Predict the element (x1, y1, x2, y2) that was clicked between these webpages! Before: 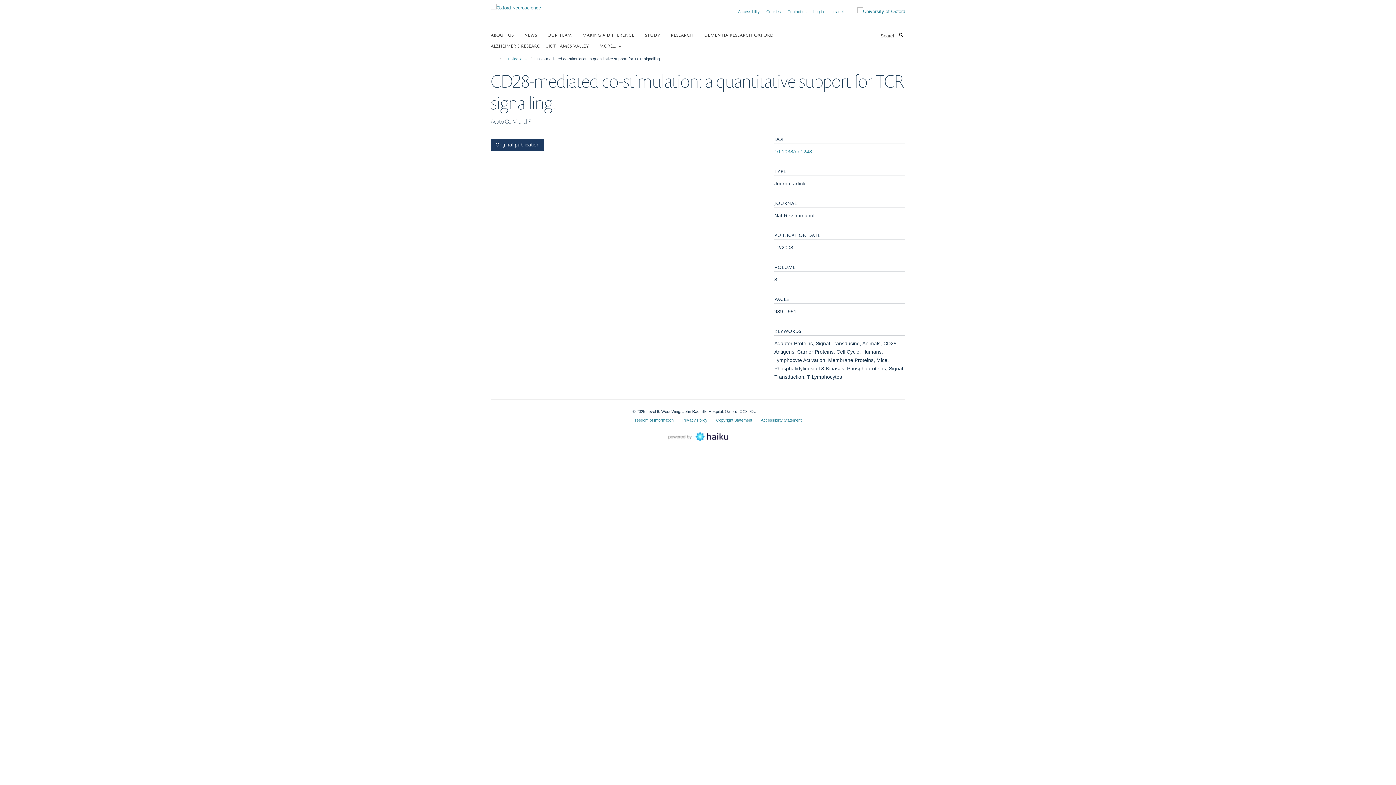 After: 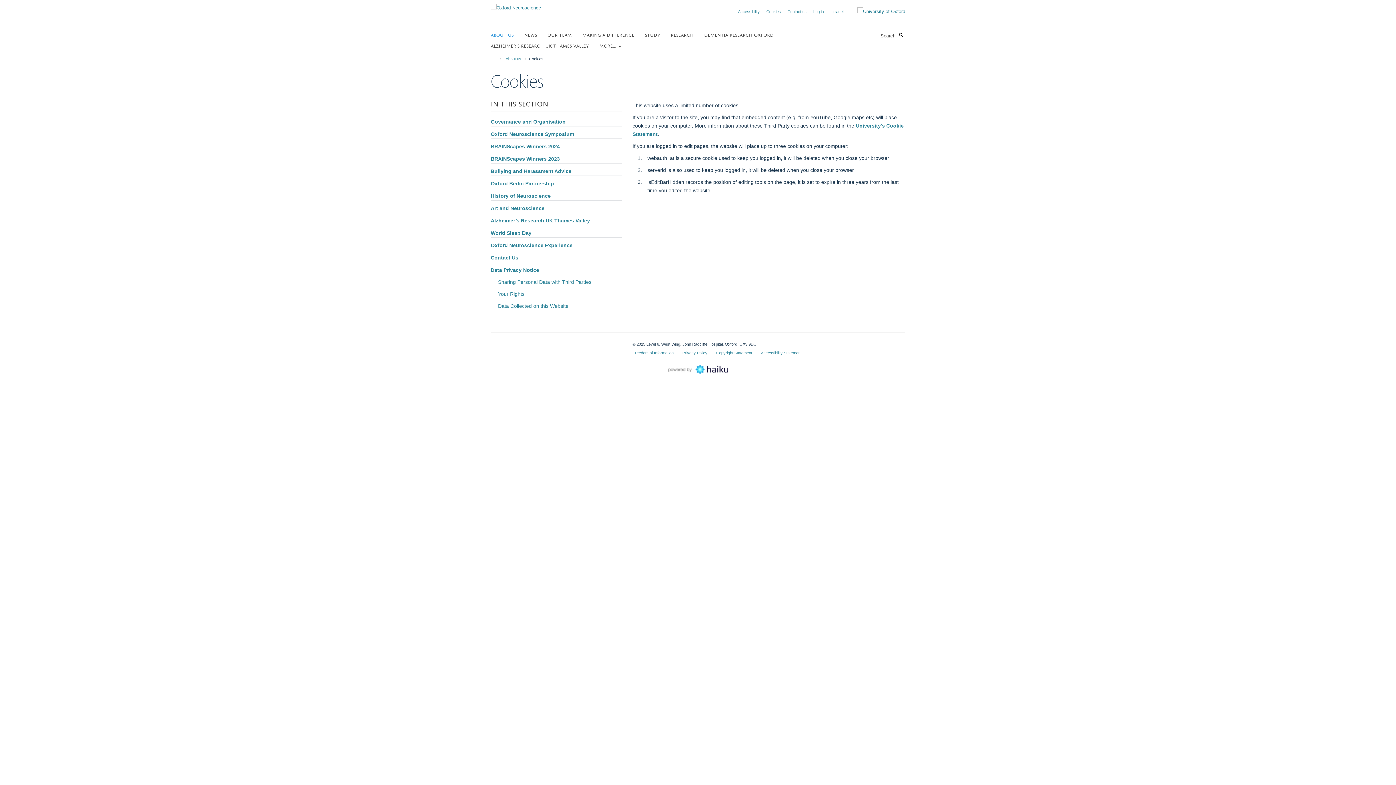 Action: bbox: (766, 9, 781, 13) label: Cookies